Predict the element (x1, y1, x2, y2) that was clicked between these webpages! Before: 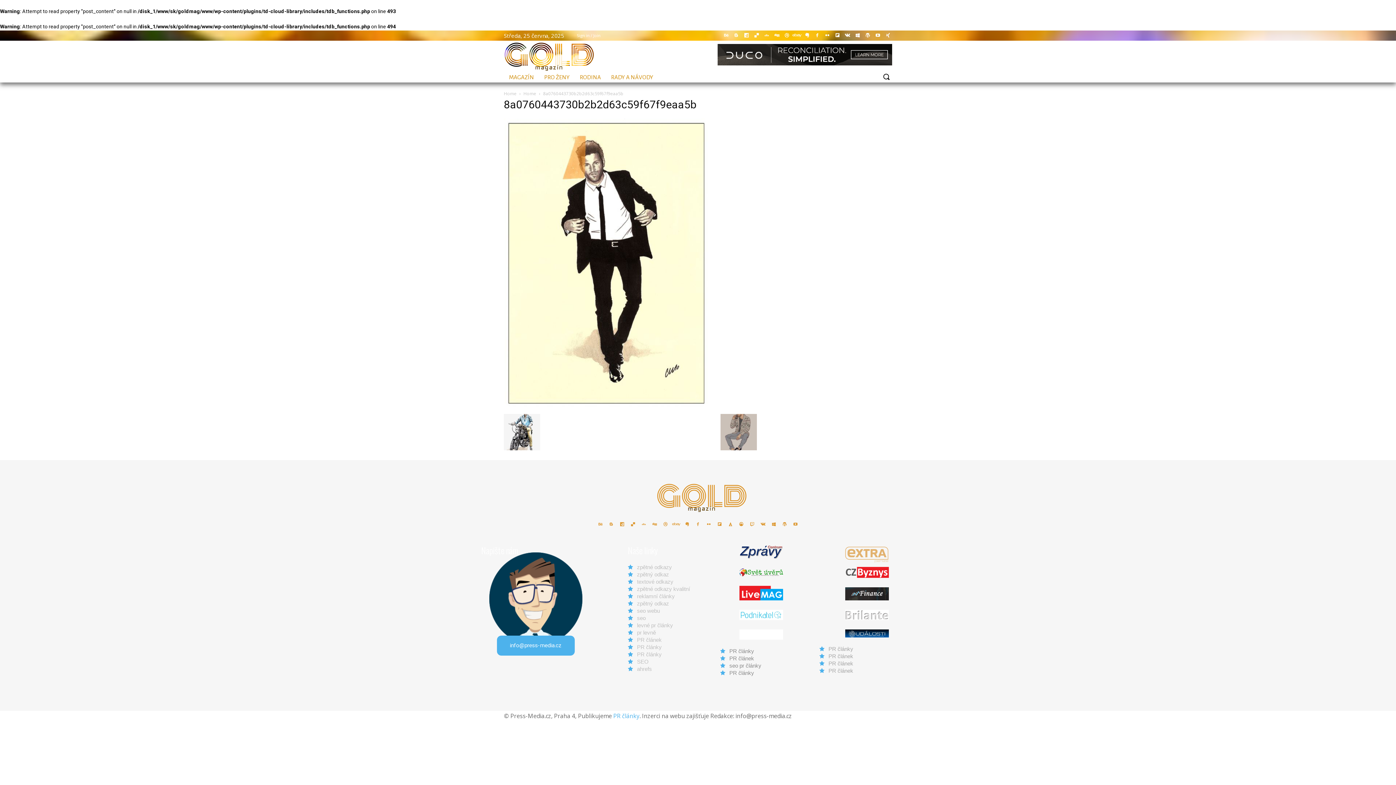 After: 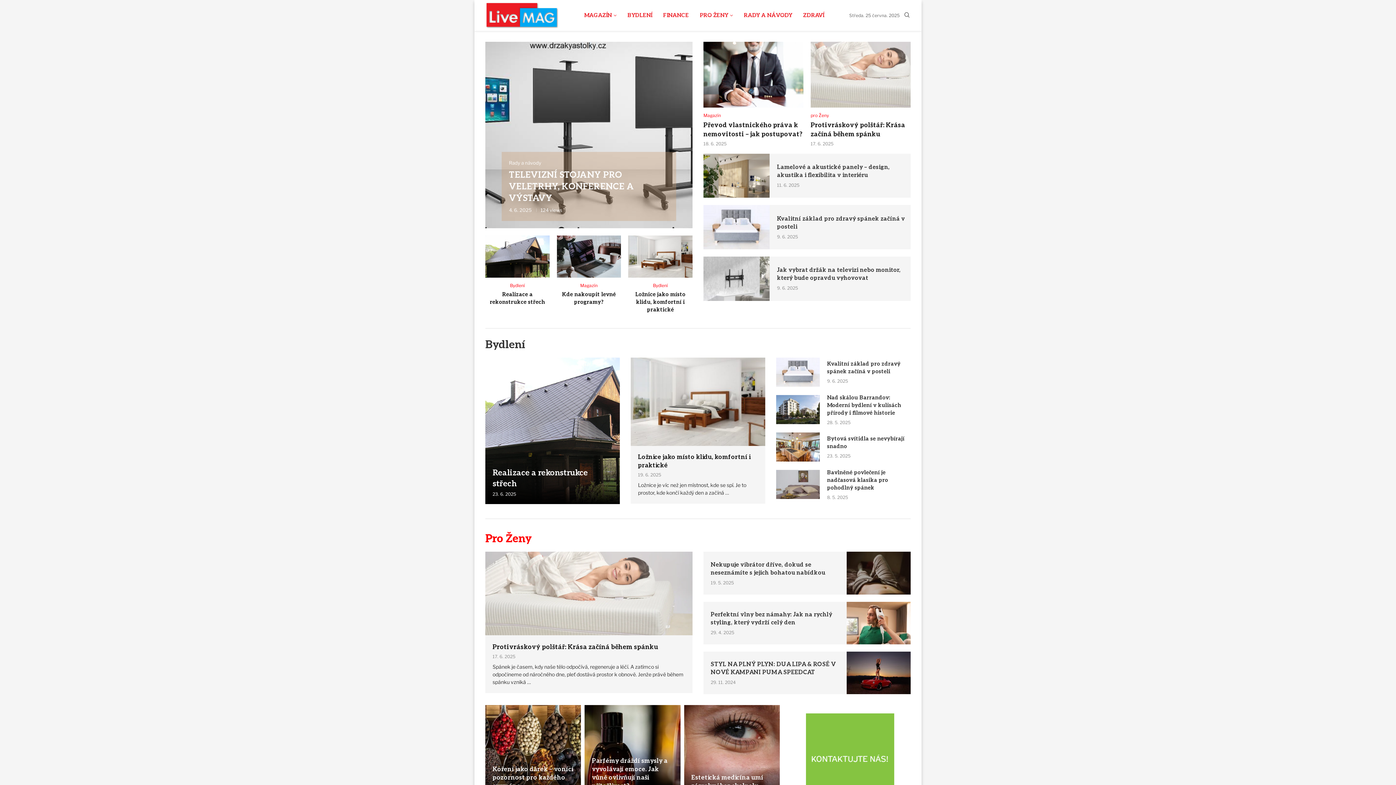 Action: bbox: (803, 31, 811, 39)